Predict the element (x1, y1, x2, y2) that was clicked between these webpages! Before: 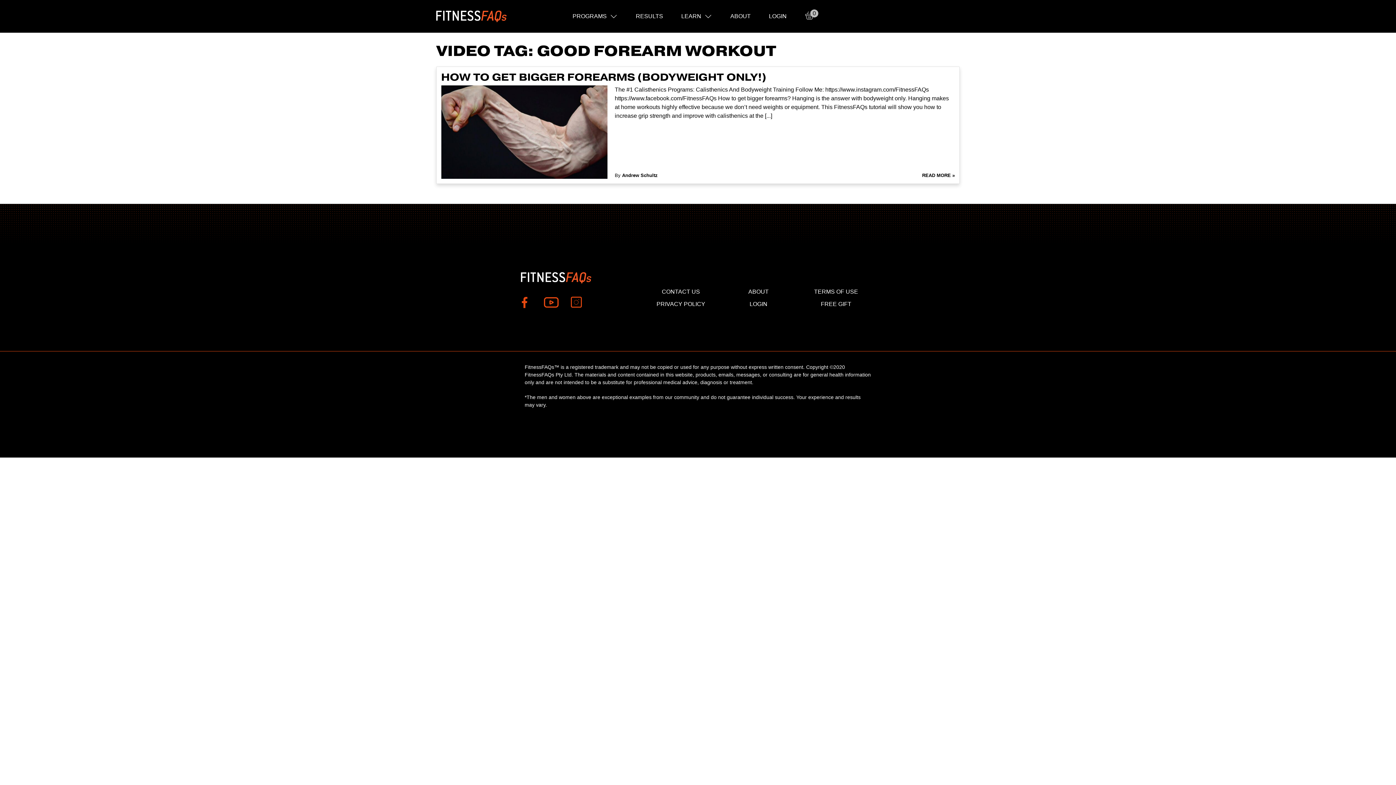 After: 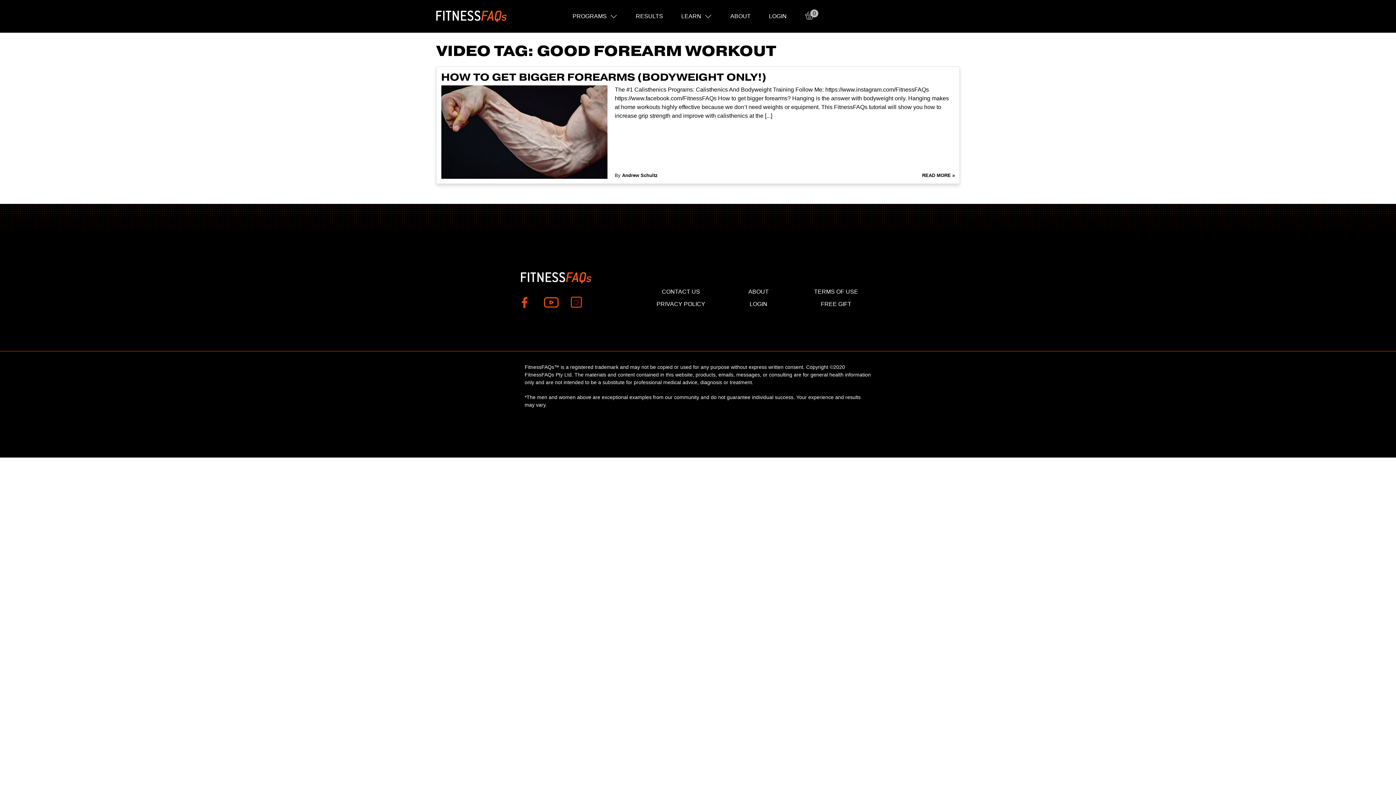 Action: bbox: (516, 294, 532, 312)